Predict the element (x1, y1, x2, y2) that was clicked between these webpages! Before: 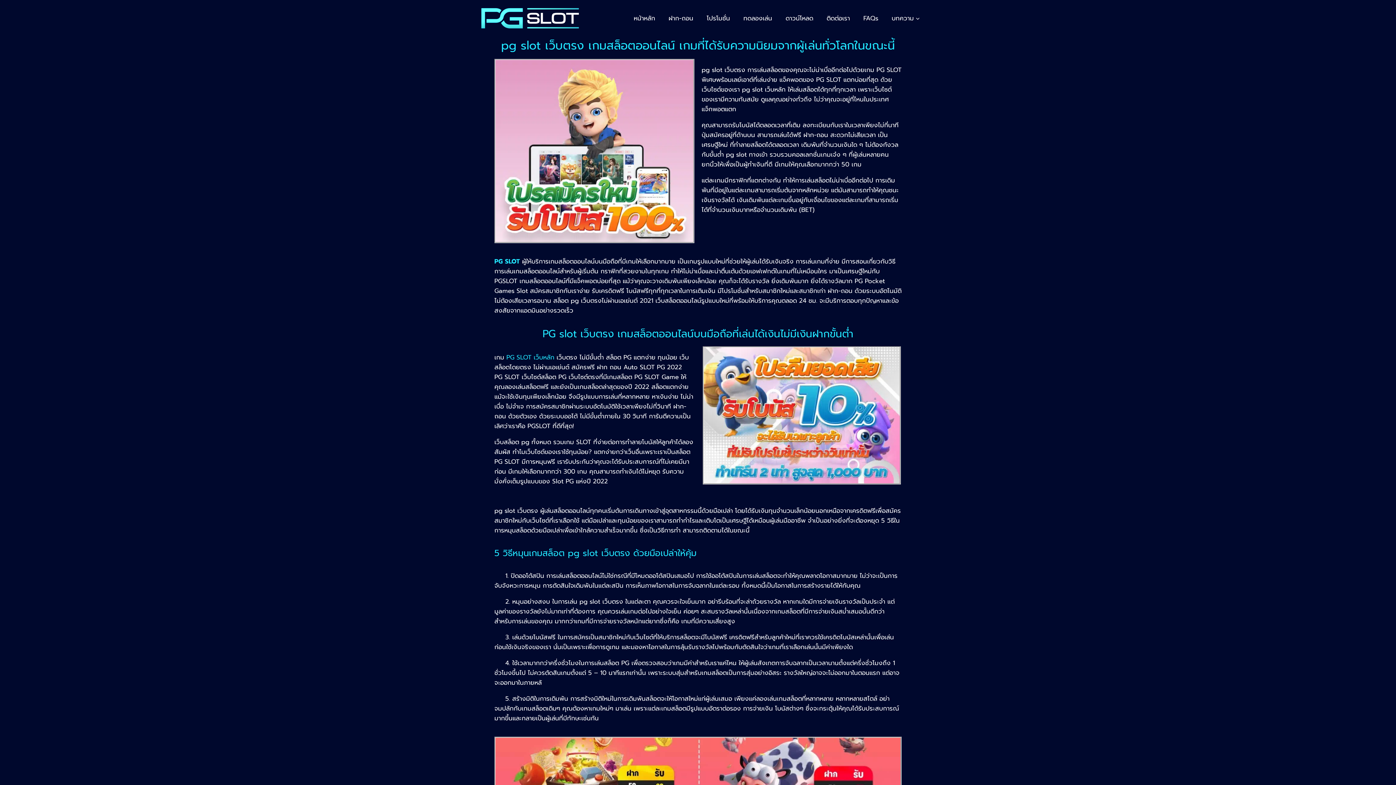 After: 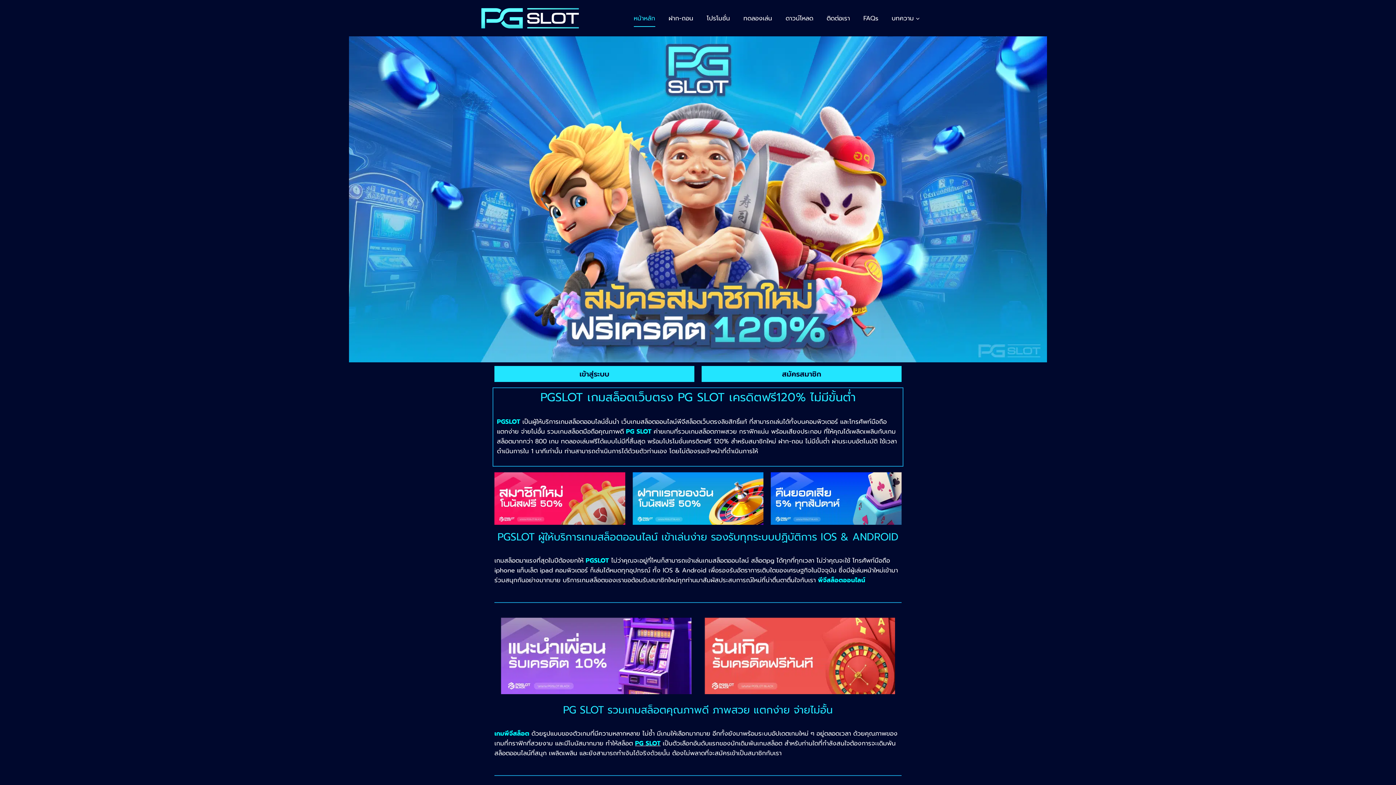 Action: bbox: (506, 352, 554, 362) label: PG SLOT เว็บหลัก